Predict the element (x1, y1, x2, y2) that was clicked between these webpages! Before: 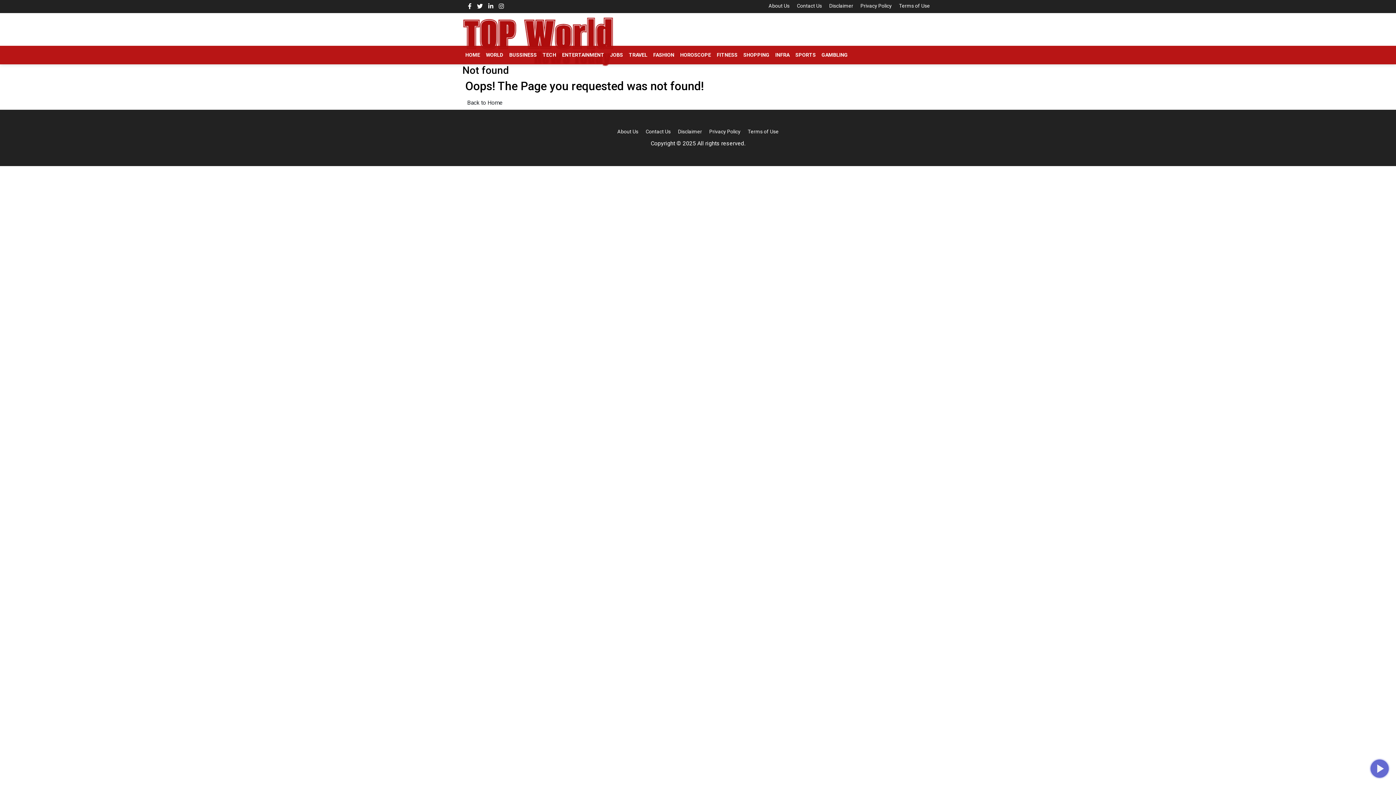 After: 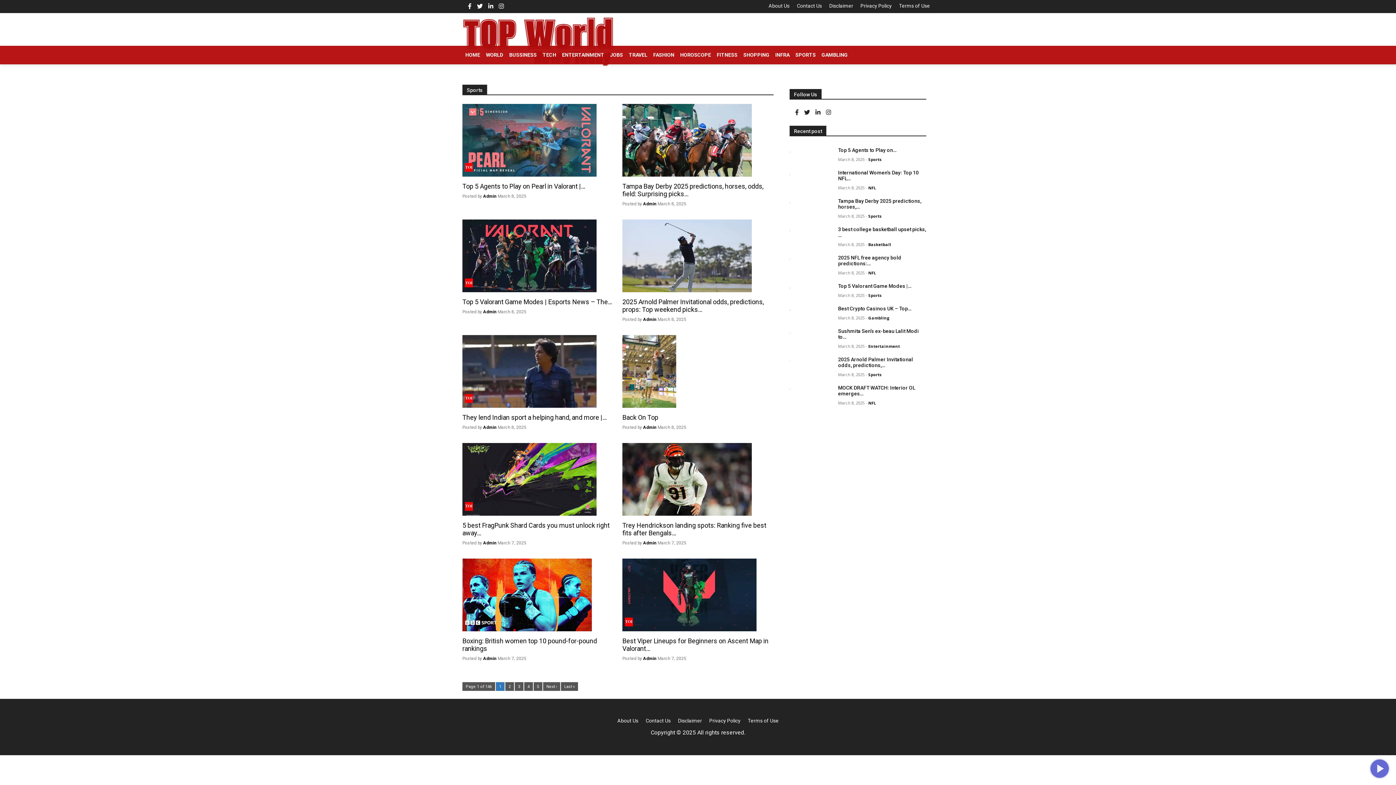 Action: bbox: (792, 45, 818, 64) label: SPORTS